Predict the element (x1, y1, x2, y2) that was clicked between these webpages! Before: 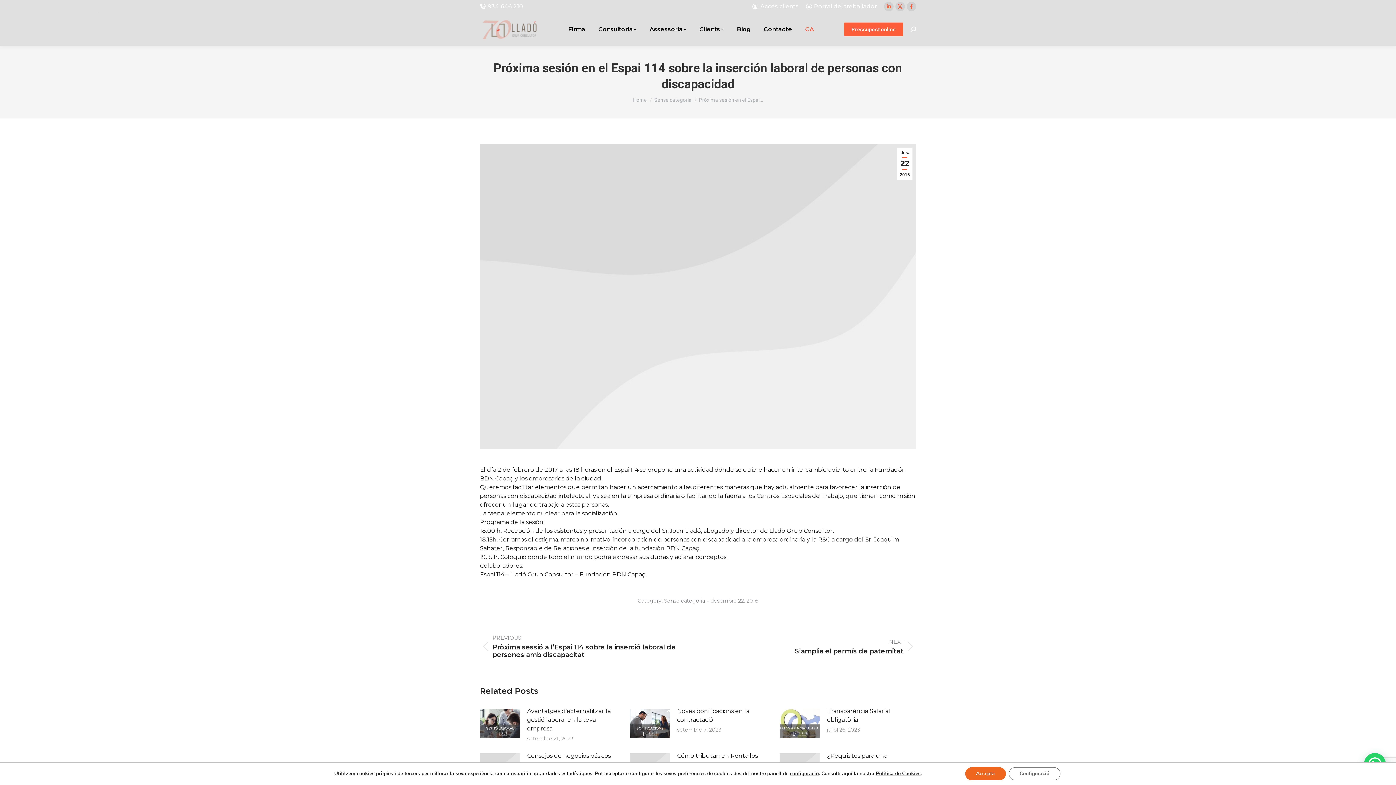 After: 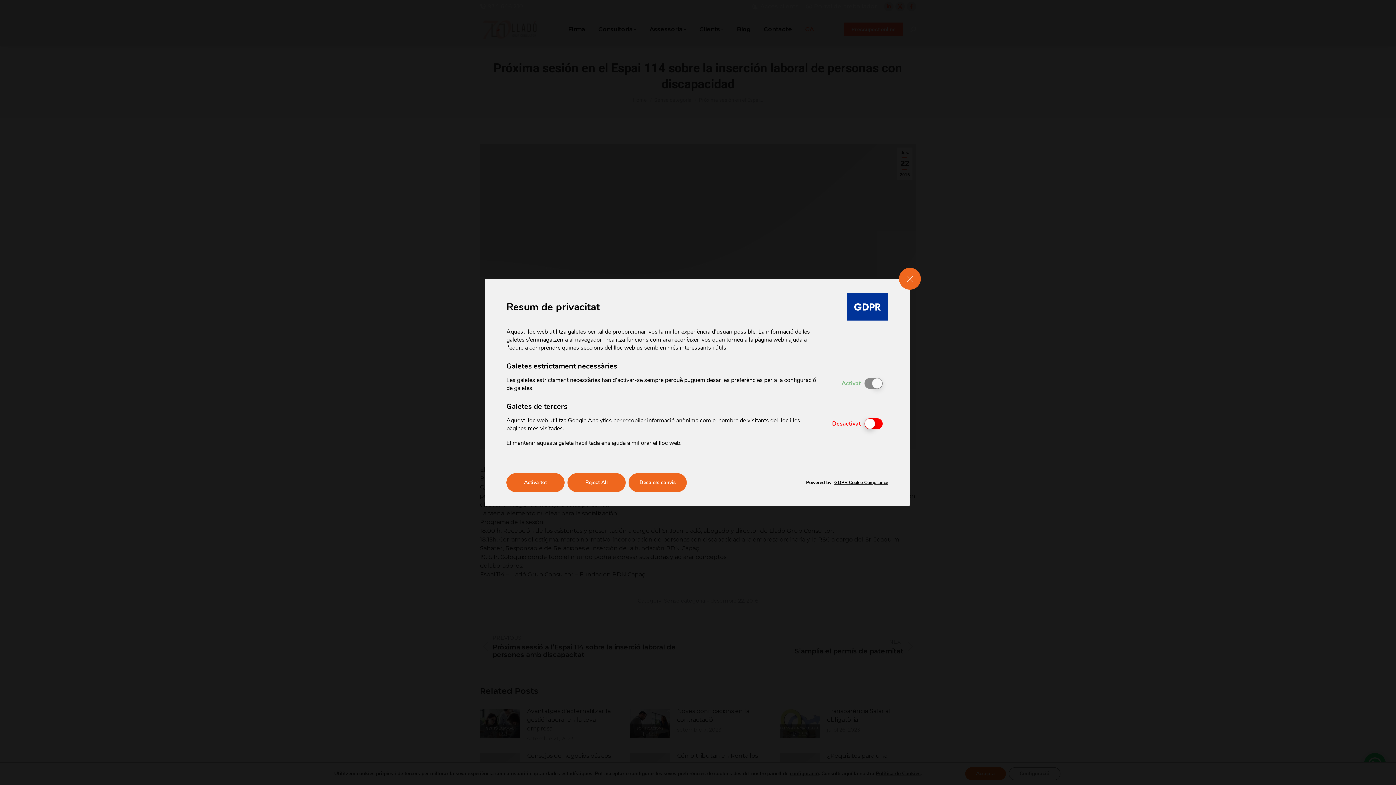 Action: bbox: (789, 770, 819, 777) label: configuració